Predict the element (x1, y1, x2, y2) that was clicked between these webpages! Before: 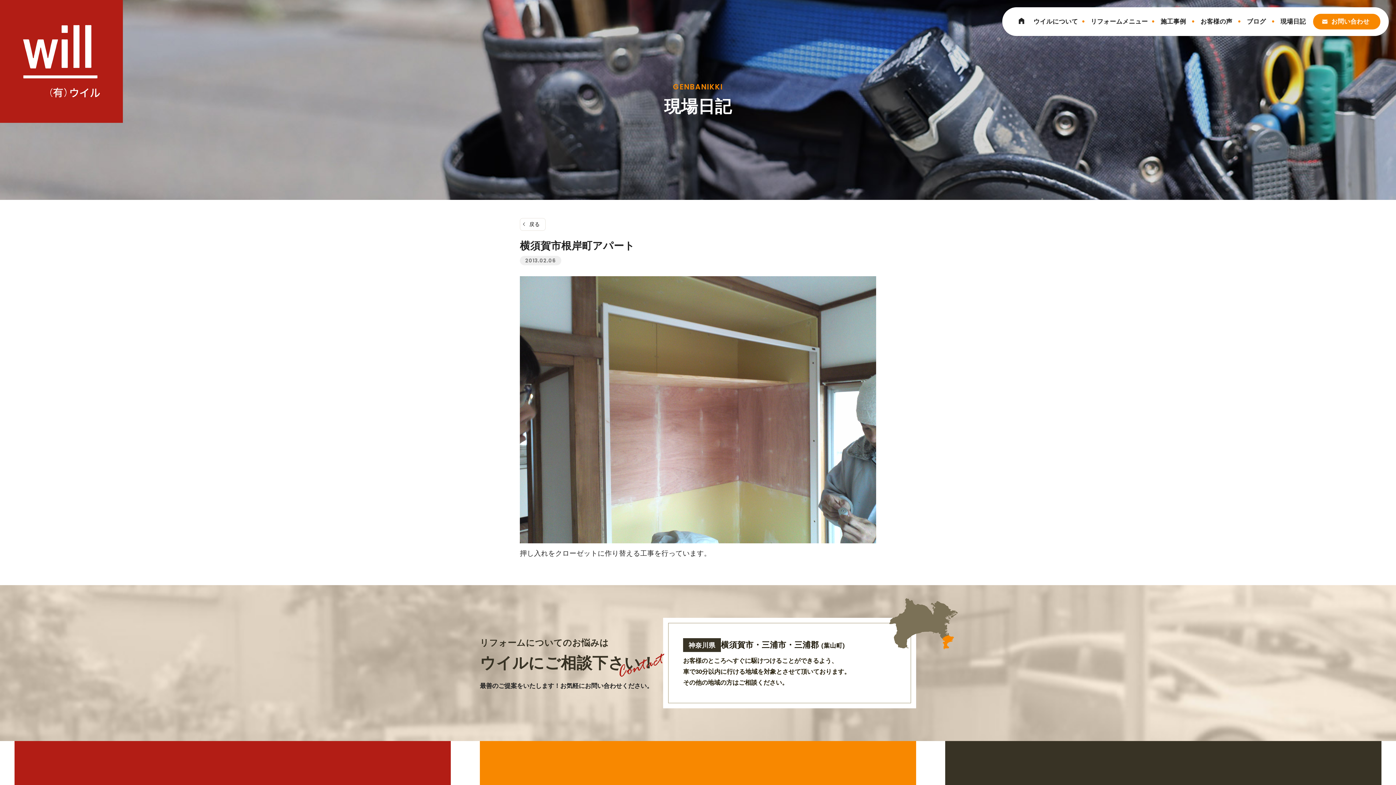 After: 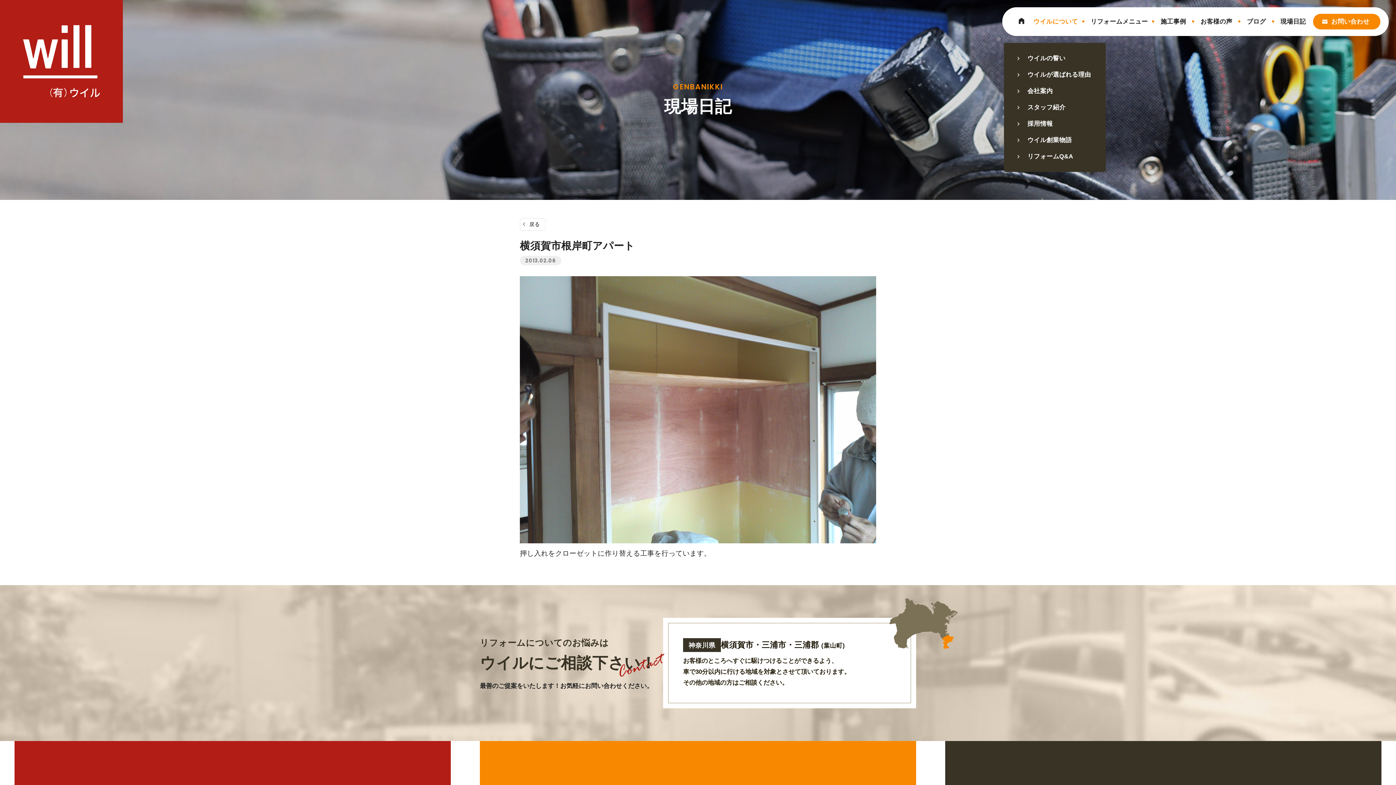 Action: label: ウイルについて bbox: (1026, 13, 1083, 29)